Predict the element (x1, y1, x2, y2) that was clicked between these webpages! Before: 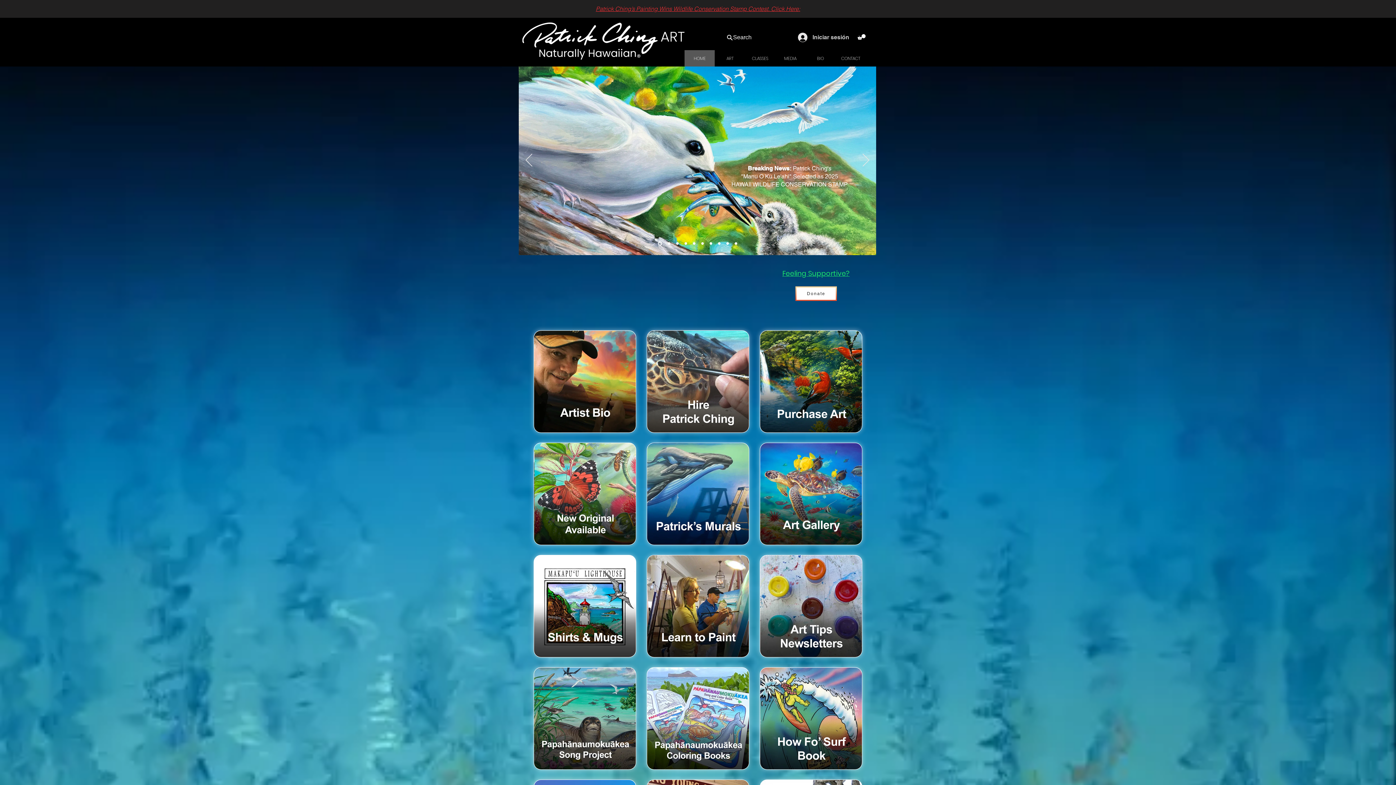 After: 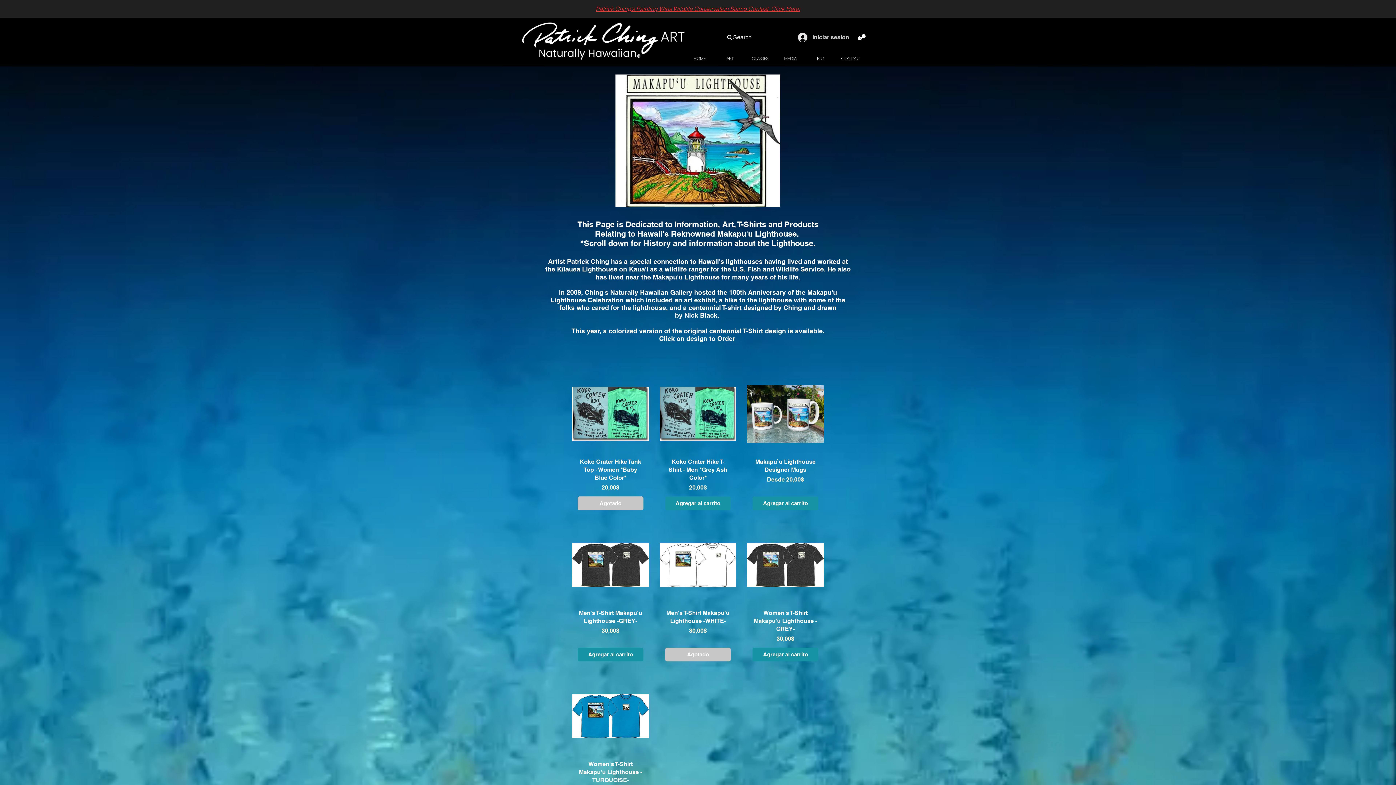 Action: bbox: (533, 555, 636, 657)